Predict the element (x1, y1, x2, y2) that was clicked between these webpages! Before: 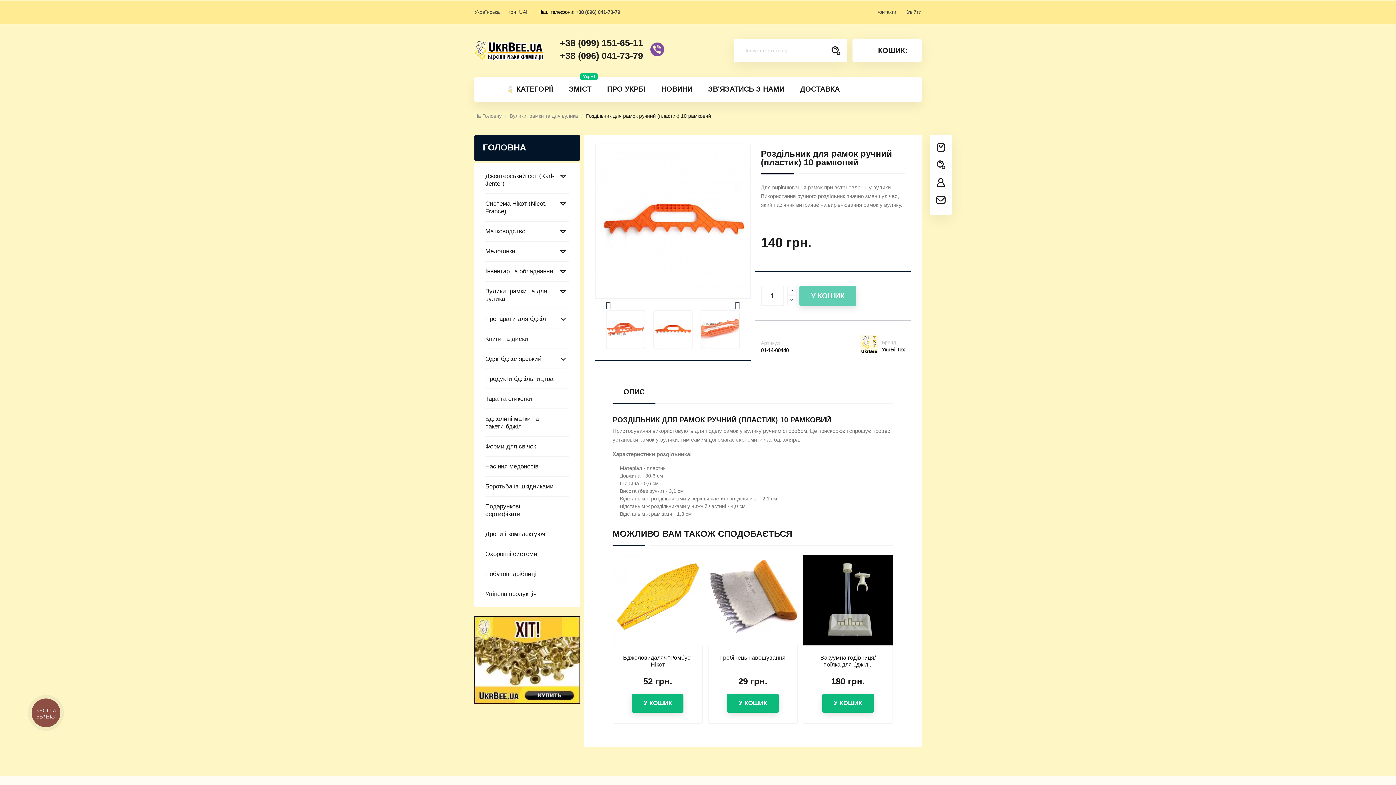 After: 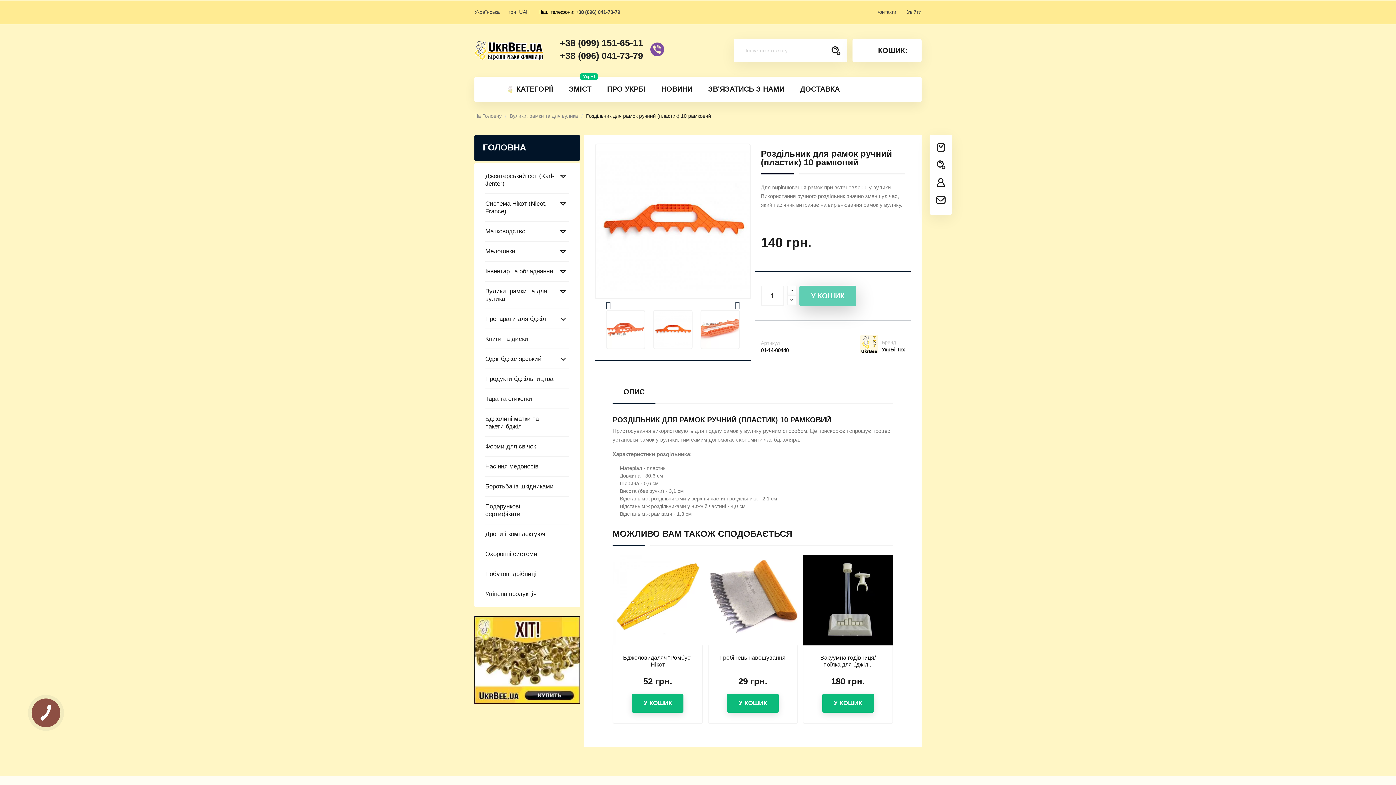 Action: label: У КОШИК bbox: (799, 285, 856, 306)